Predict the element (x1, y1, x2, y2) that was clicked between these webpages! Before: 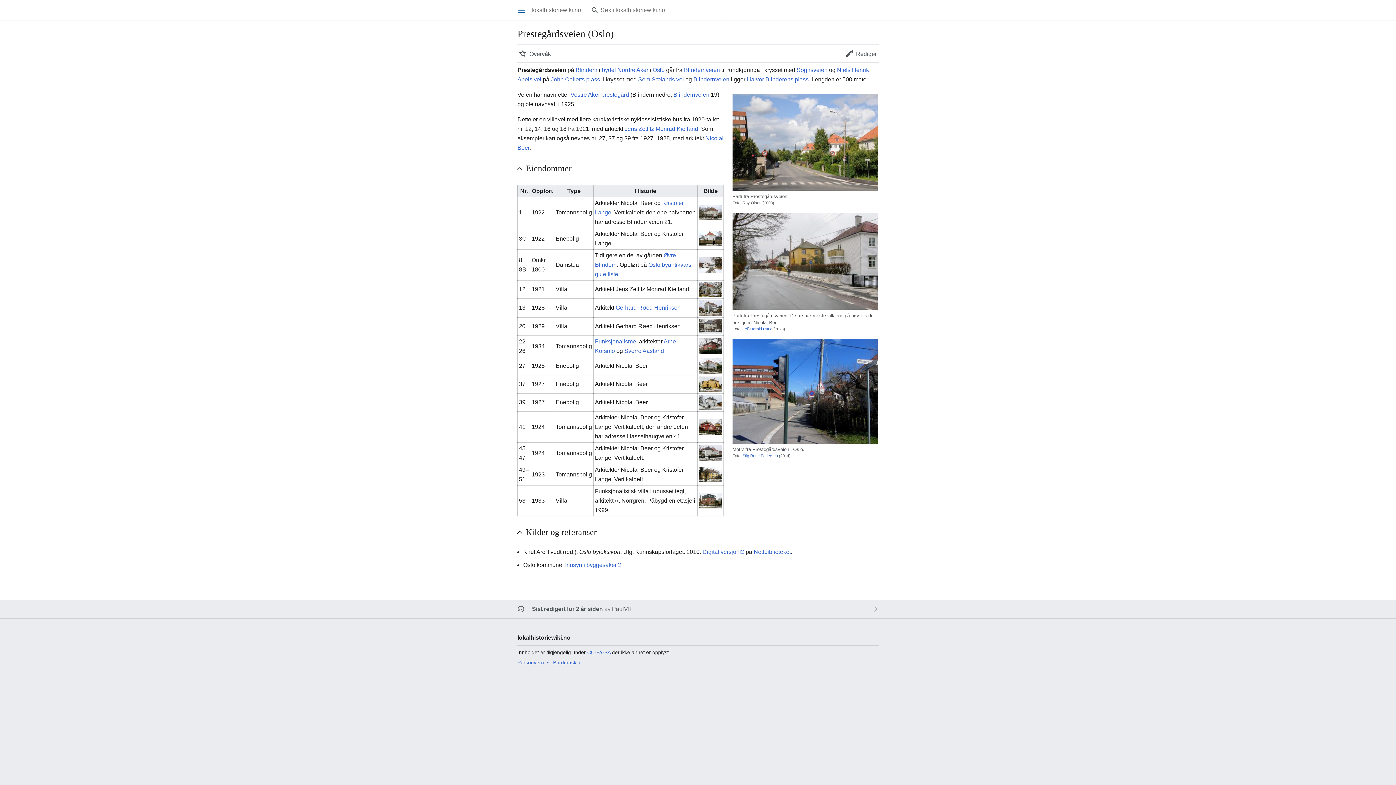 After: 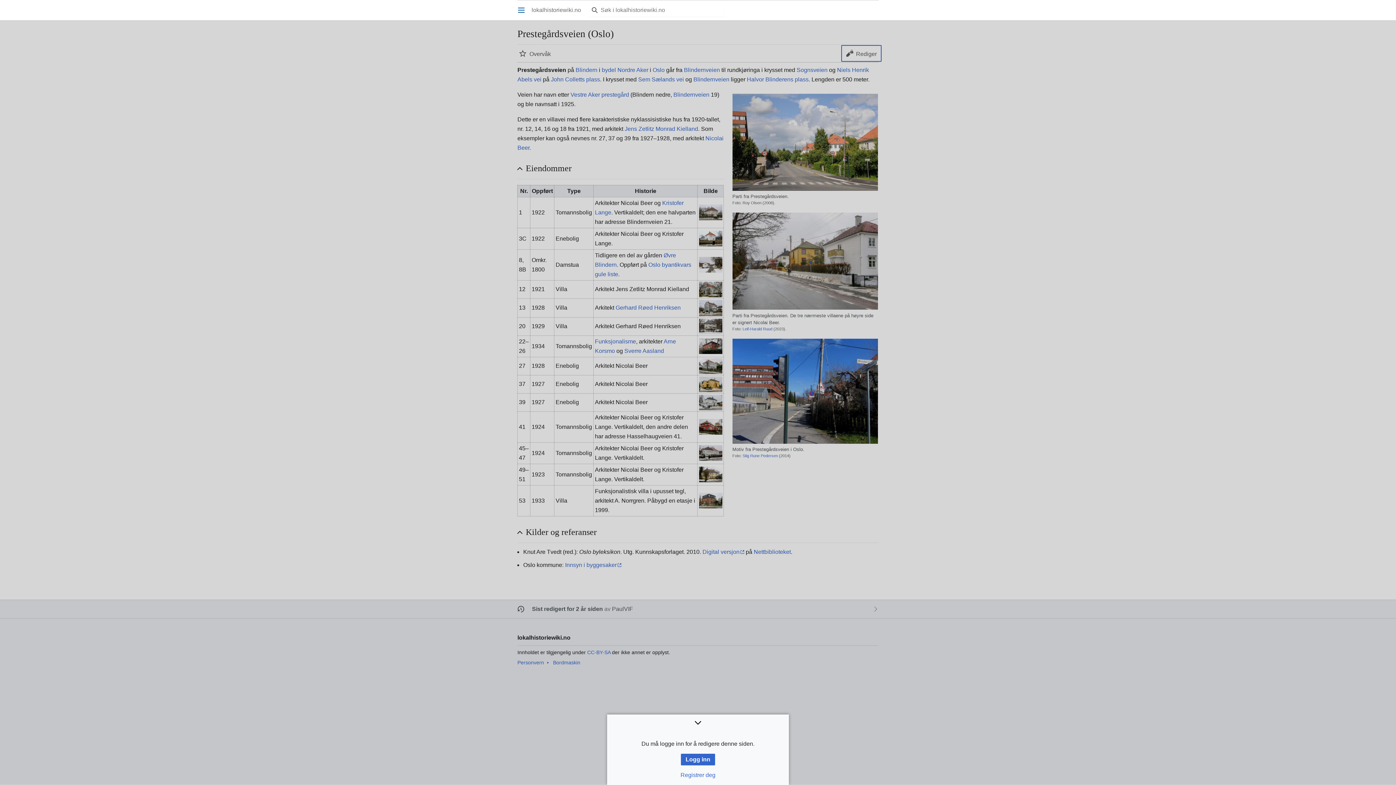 Action: bbox: (841, 45, 881, 61) label: Rediger